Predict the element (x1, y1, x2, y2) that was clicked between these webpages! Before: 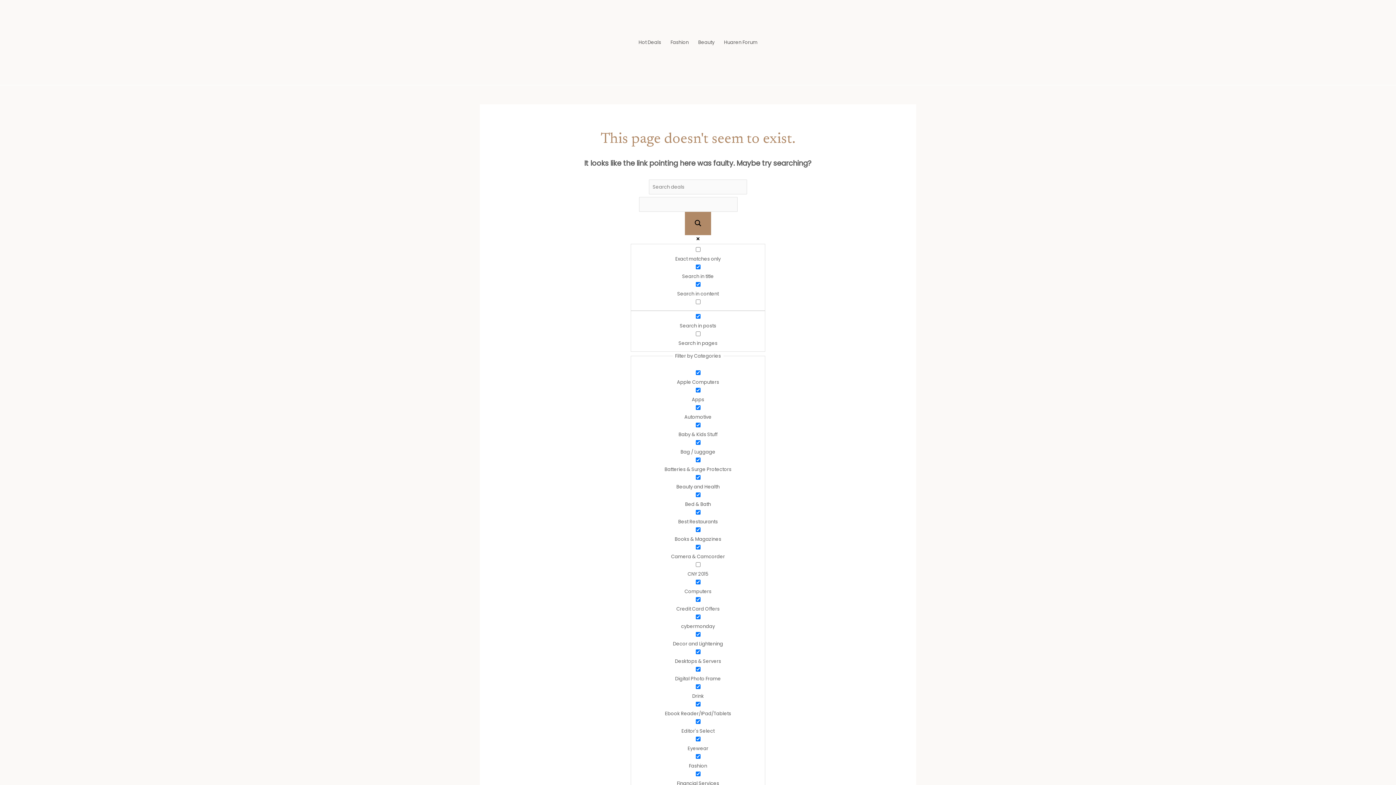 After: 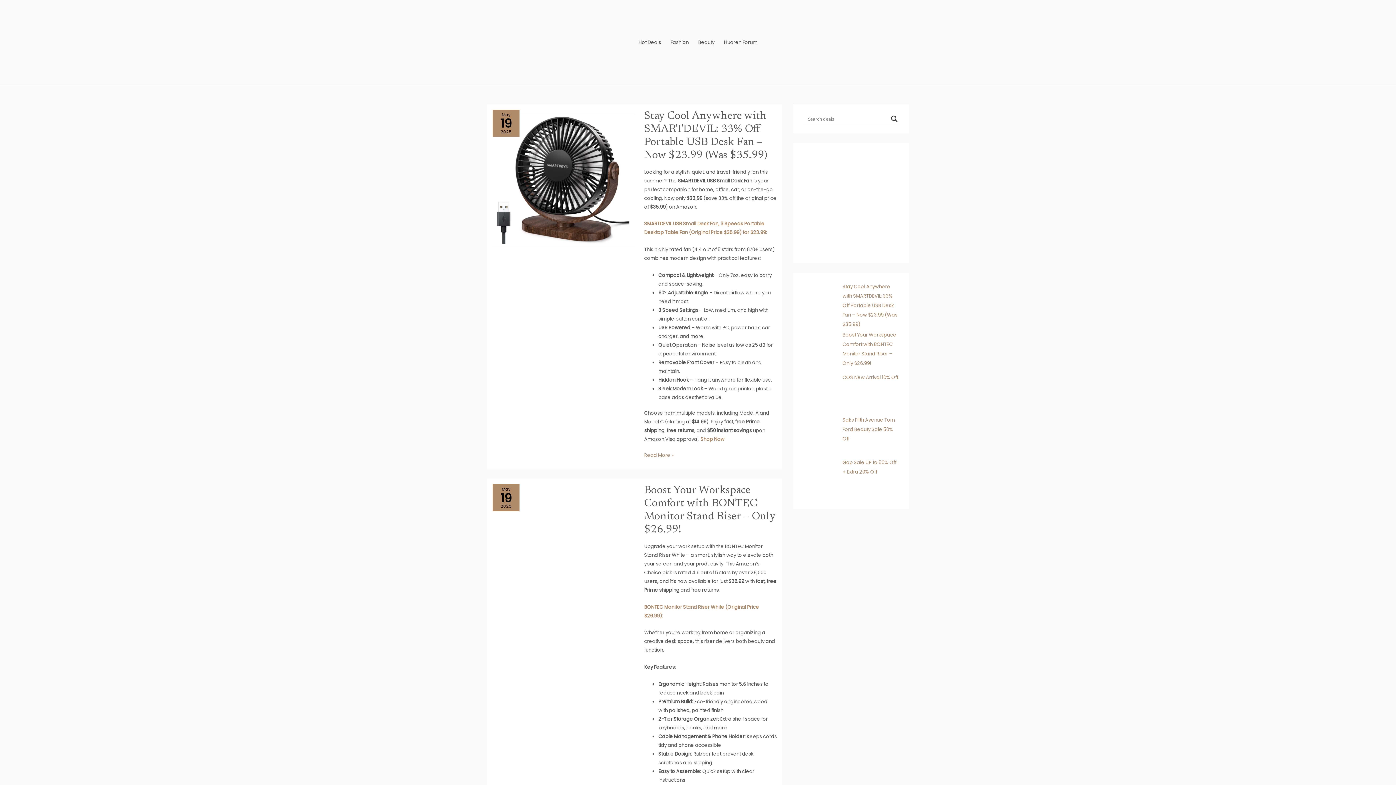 Action: bbox: (480, 38, 555, 45)